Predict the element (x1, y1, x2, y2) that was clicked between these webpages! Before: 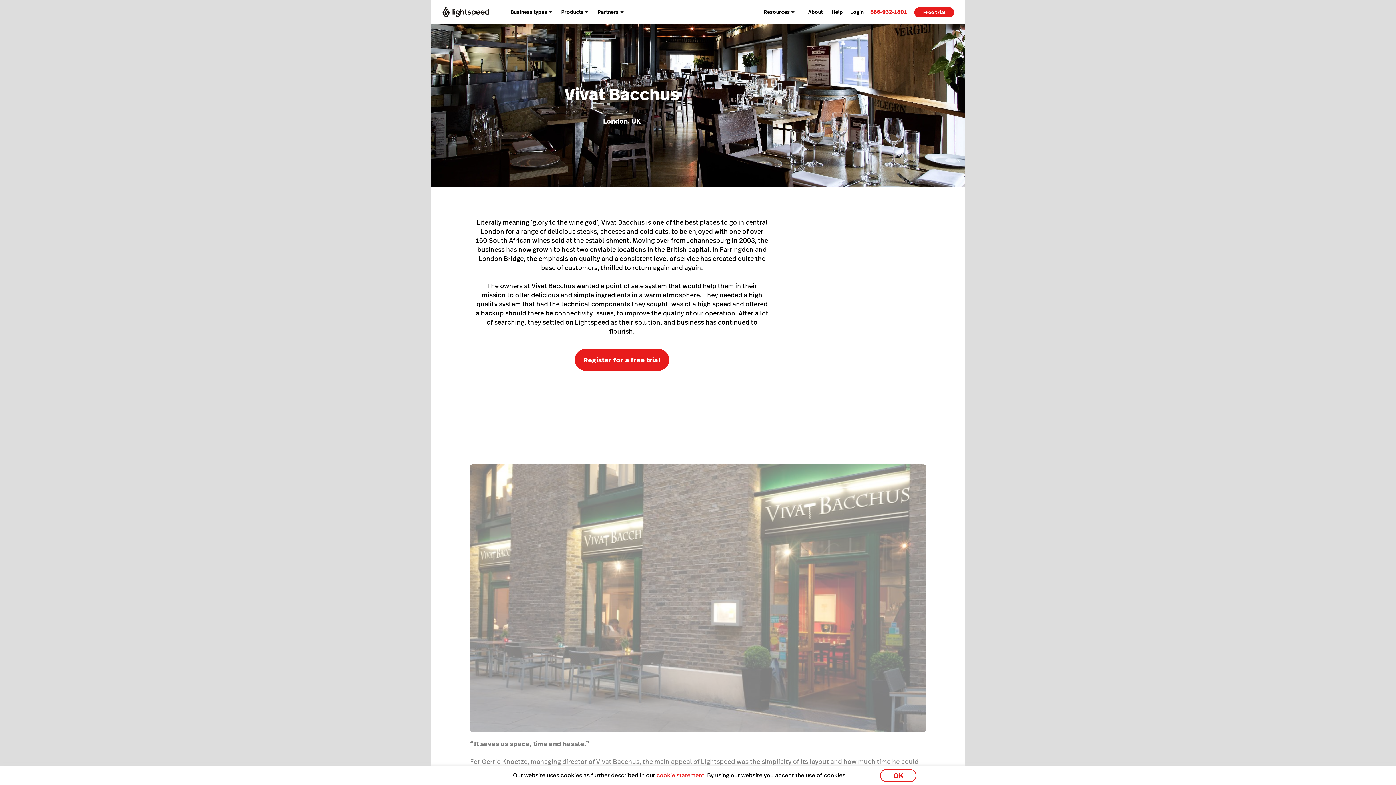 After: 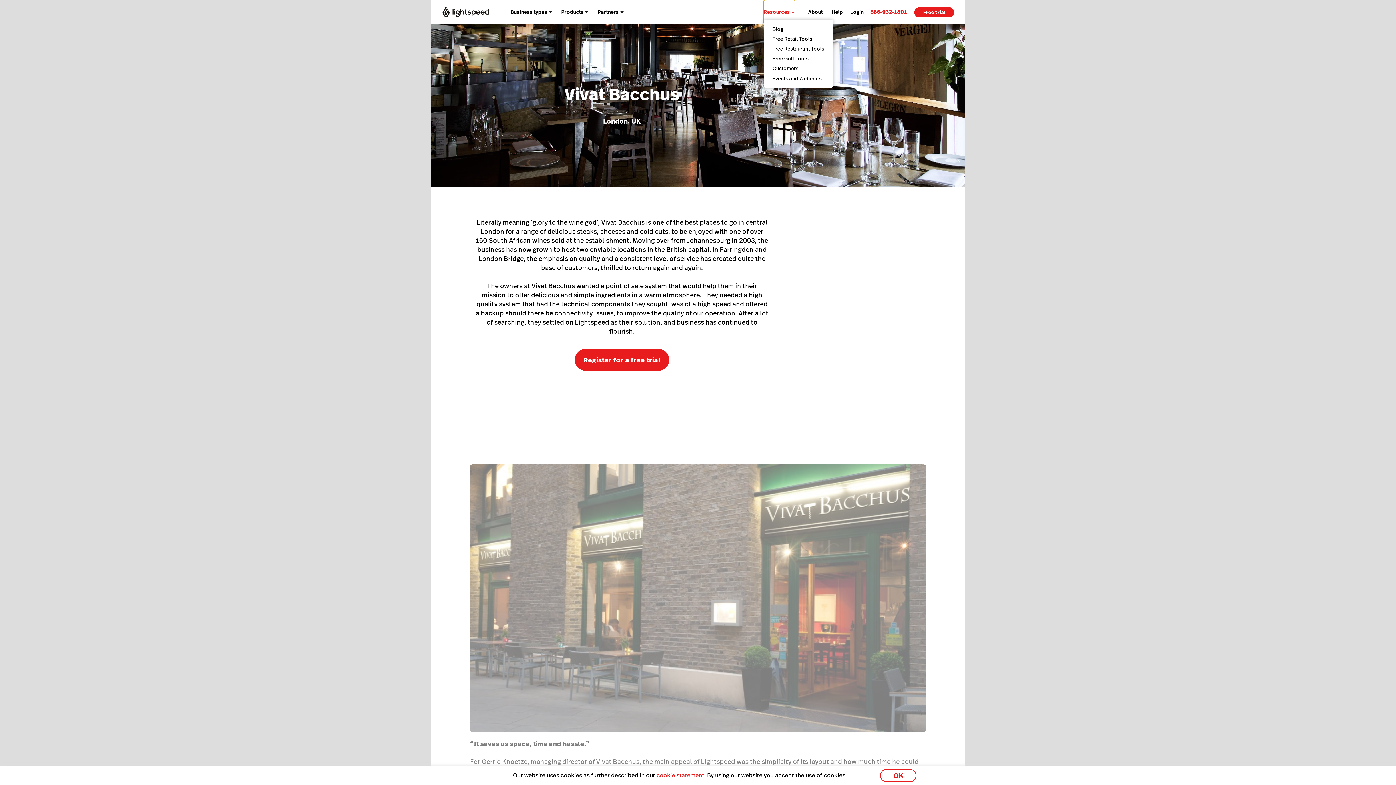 Action: label: Resources bbox: (763, 0, 795, 23)